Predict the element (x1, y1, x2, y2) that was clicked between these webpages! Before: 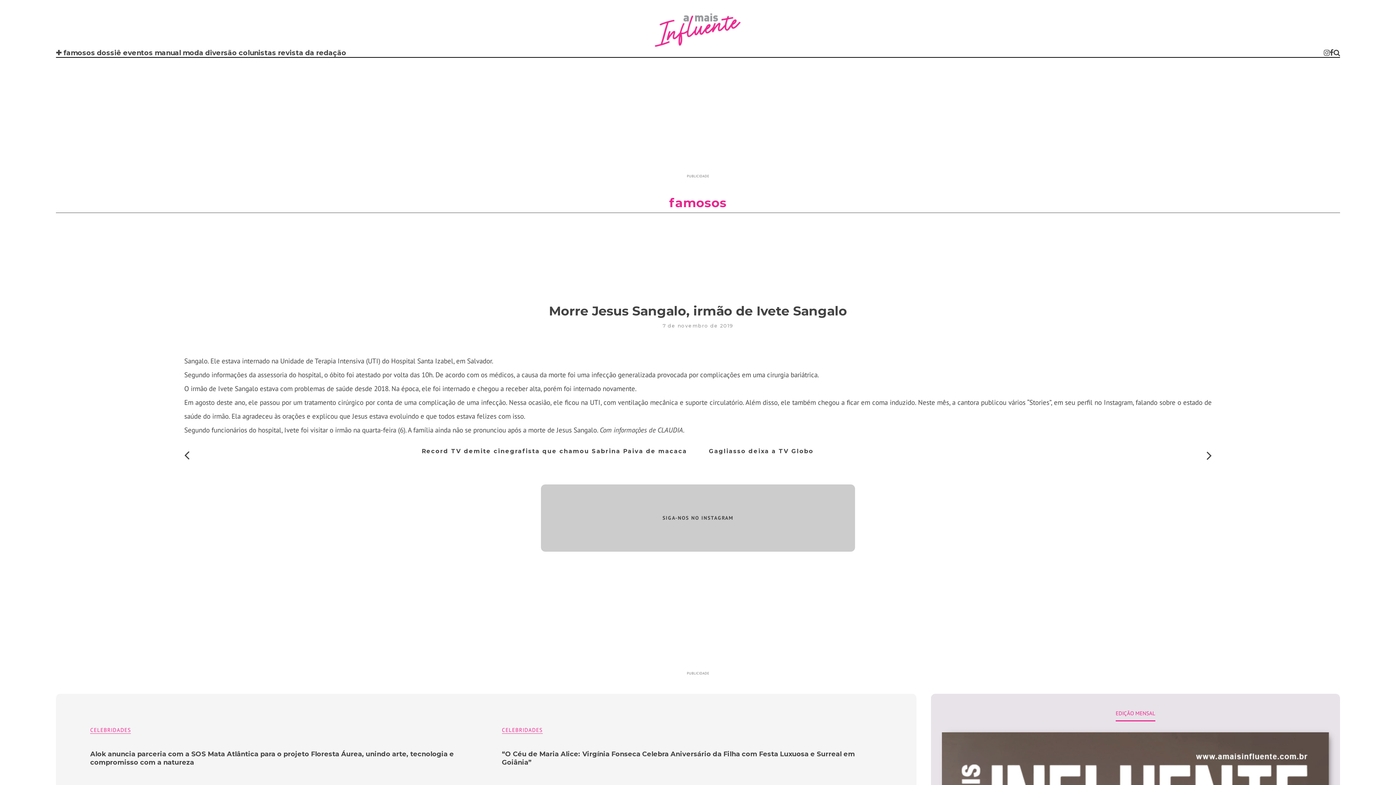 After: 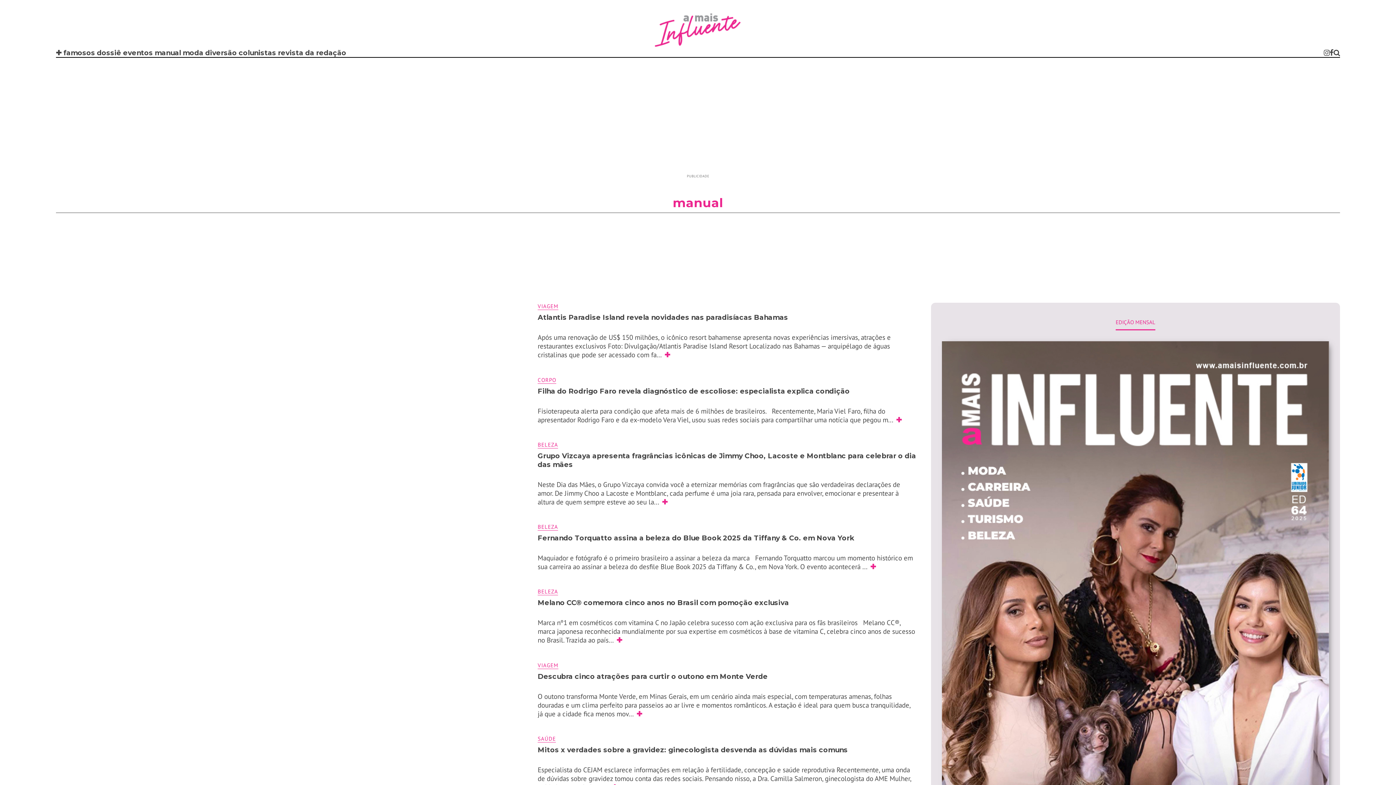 Action: bbox: (154, 48, 180, 57) label: manual